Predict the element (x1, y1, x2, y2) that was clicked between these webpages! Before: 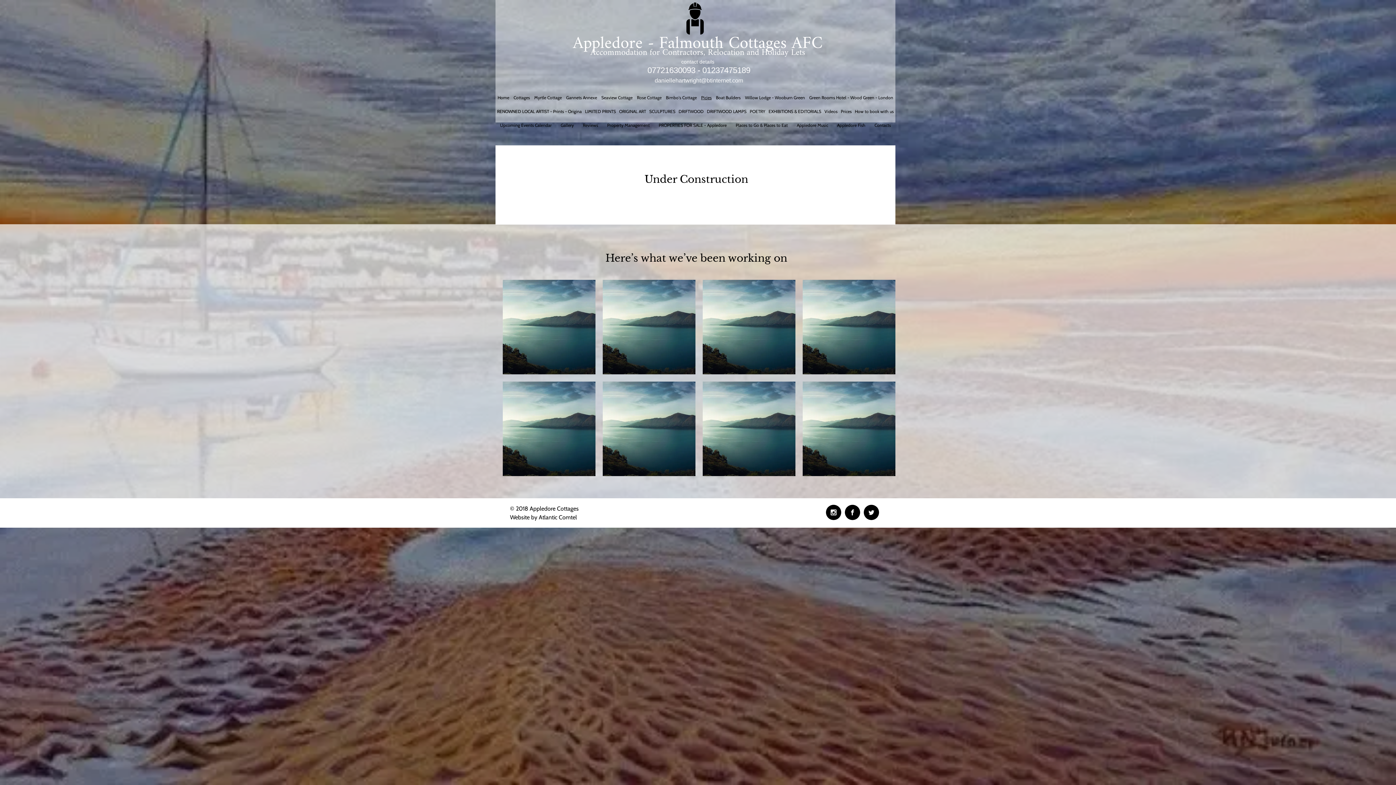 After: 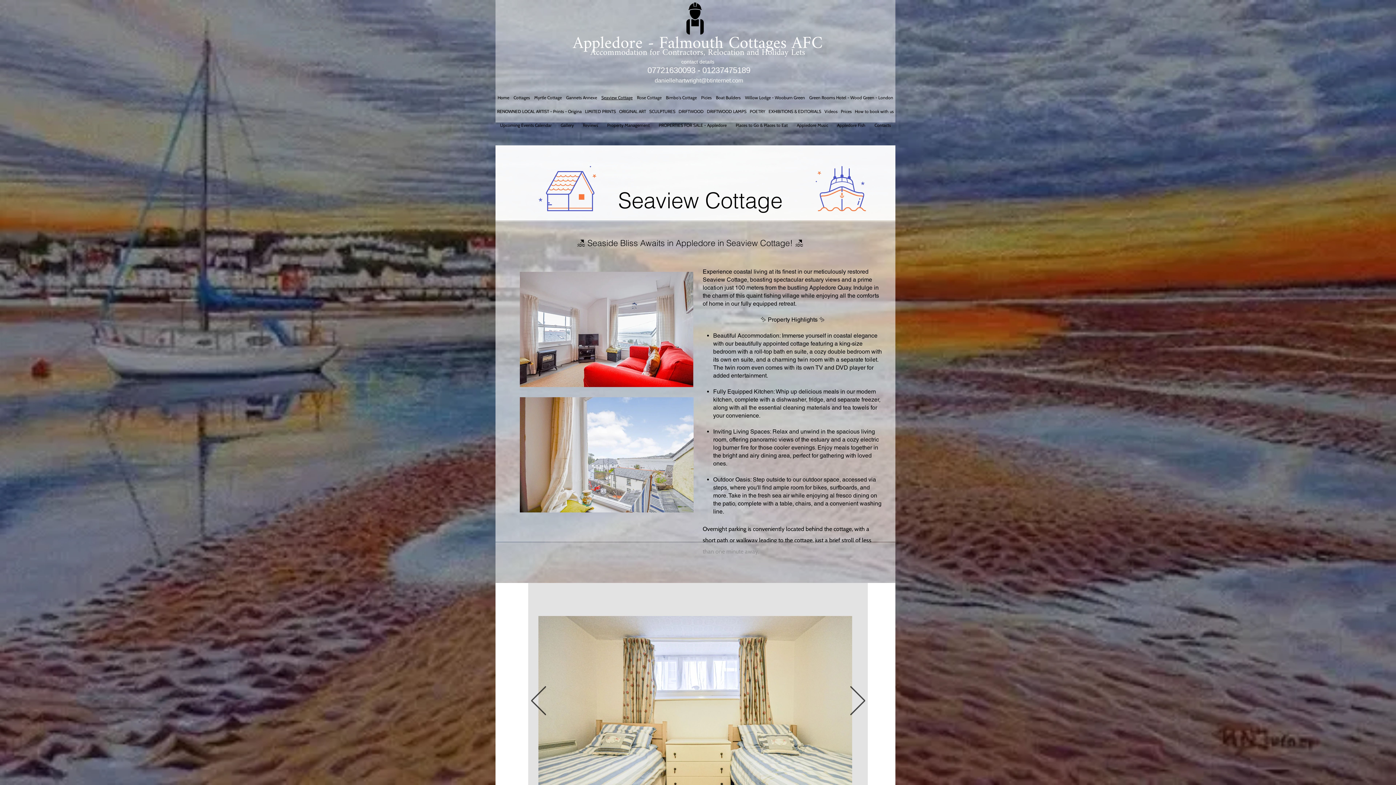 Action: label: Seaview Cottage bbox: (599, 90, 634, 104)